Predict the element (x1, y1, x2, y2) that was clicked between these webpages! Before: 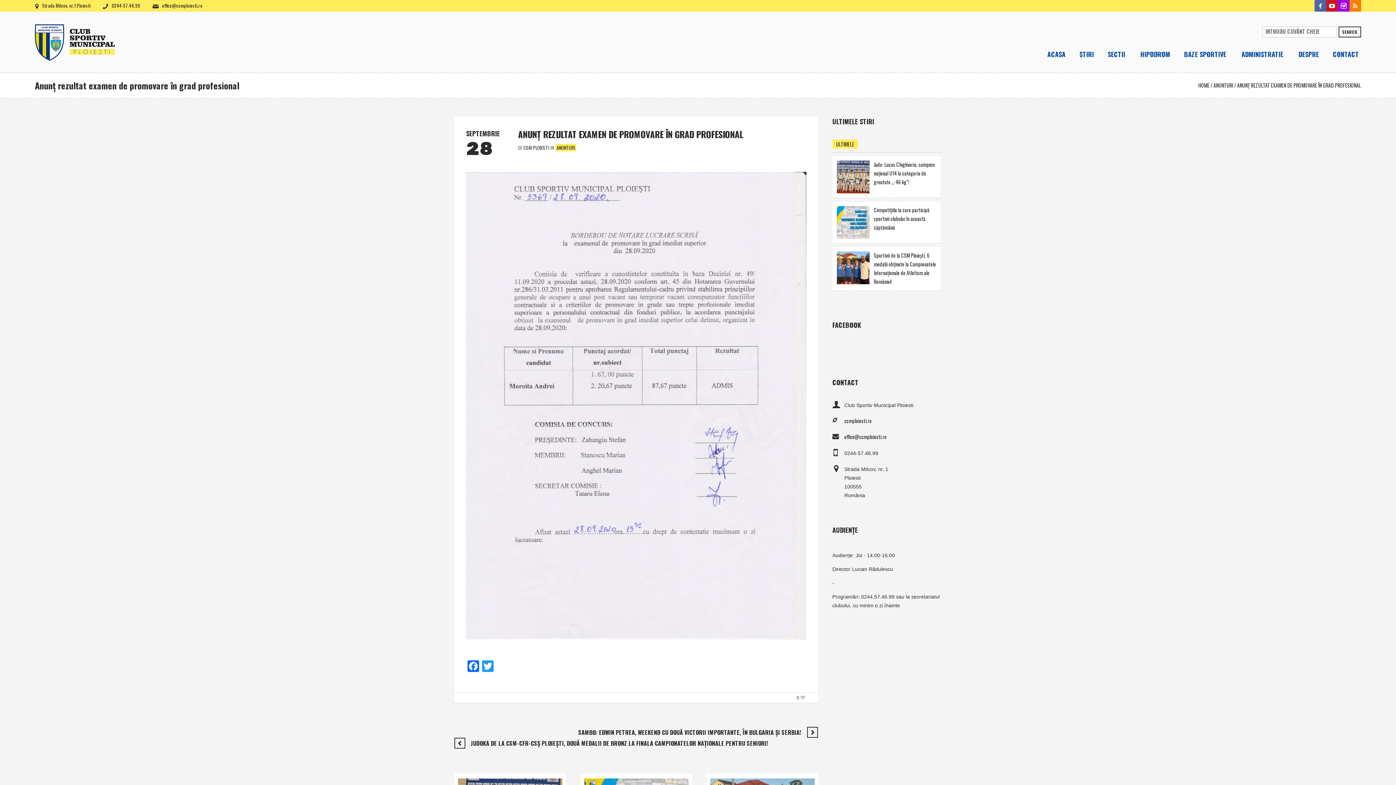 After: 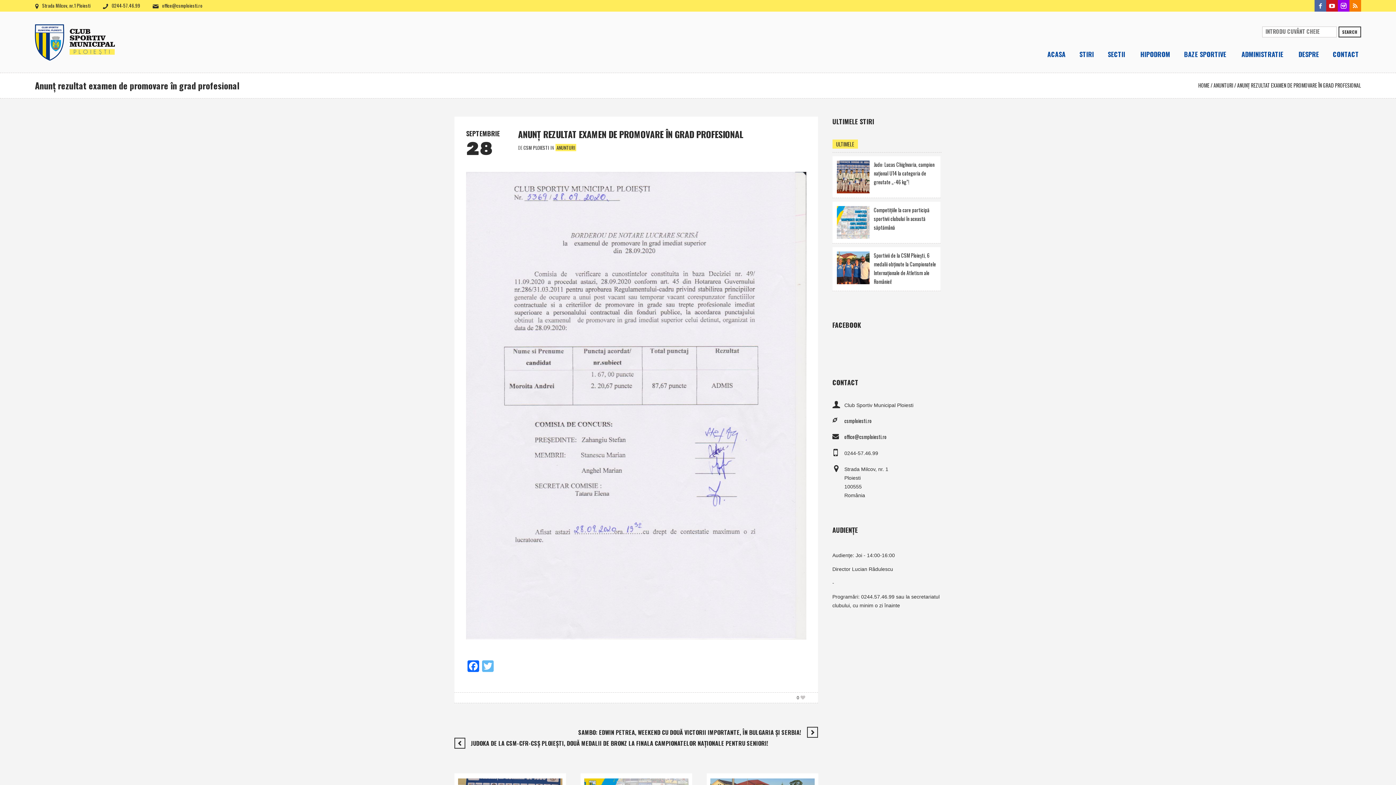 Action: label: Twitter bbox: (480, 660, 495, 672)